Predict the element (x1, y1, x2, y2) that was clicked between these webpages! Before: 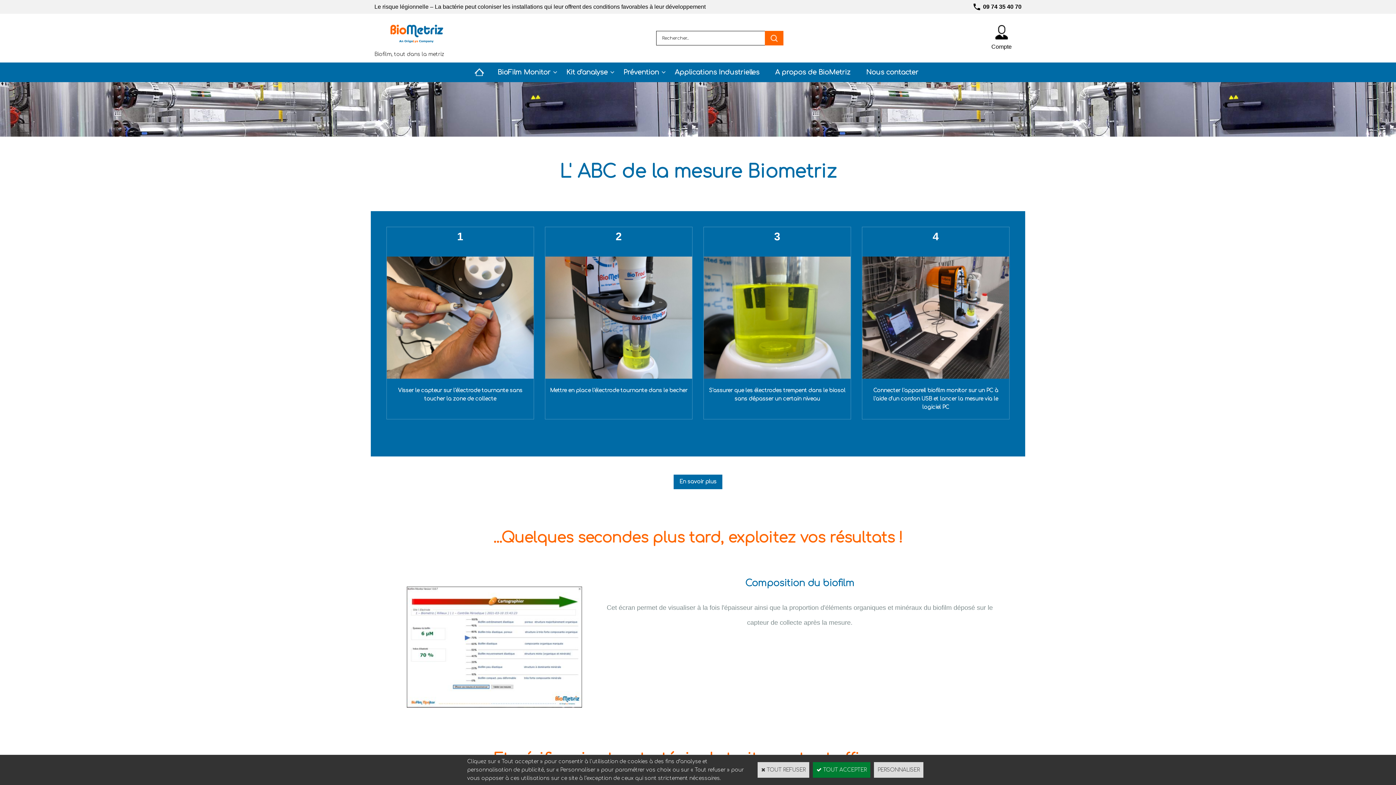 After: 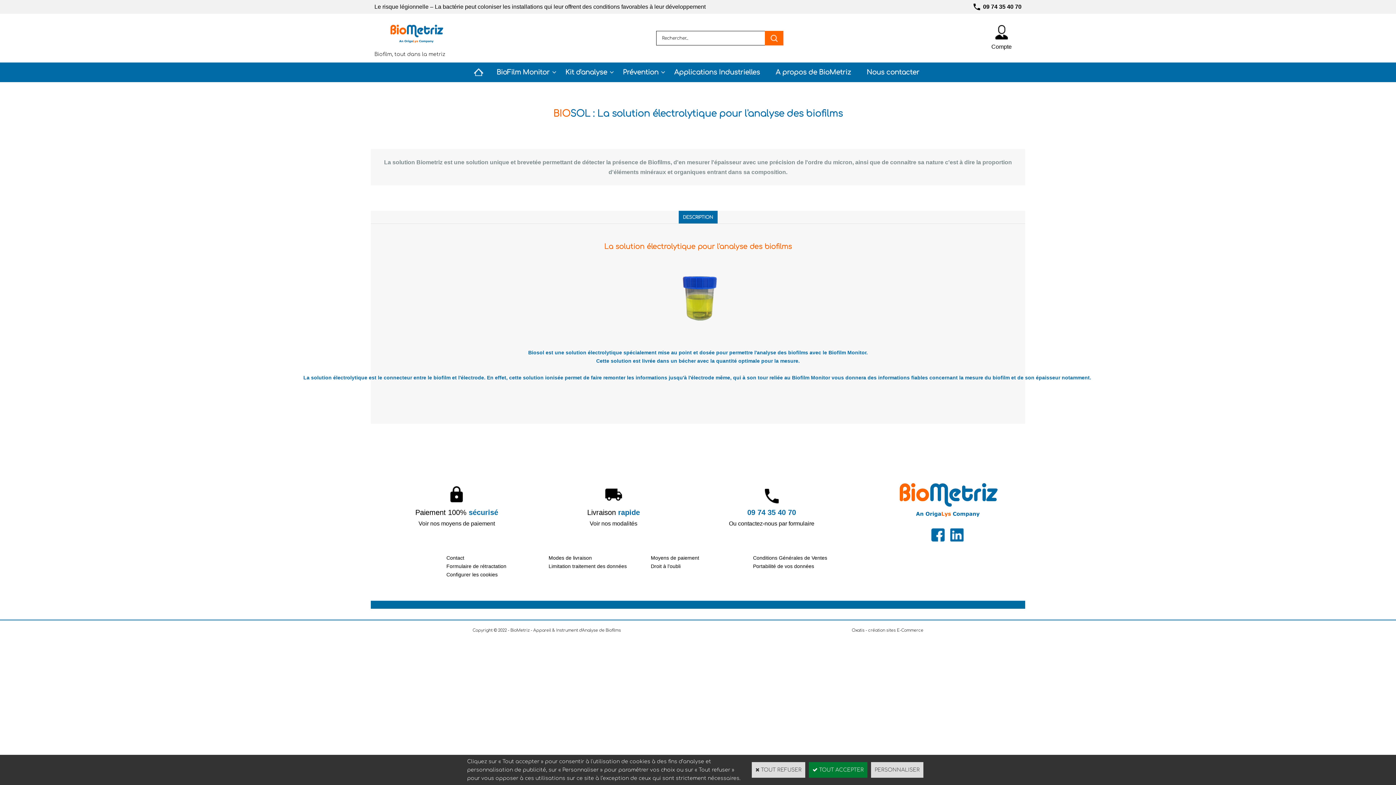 Action: bbox: (829, 387, 845, 393) label: biosol 